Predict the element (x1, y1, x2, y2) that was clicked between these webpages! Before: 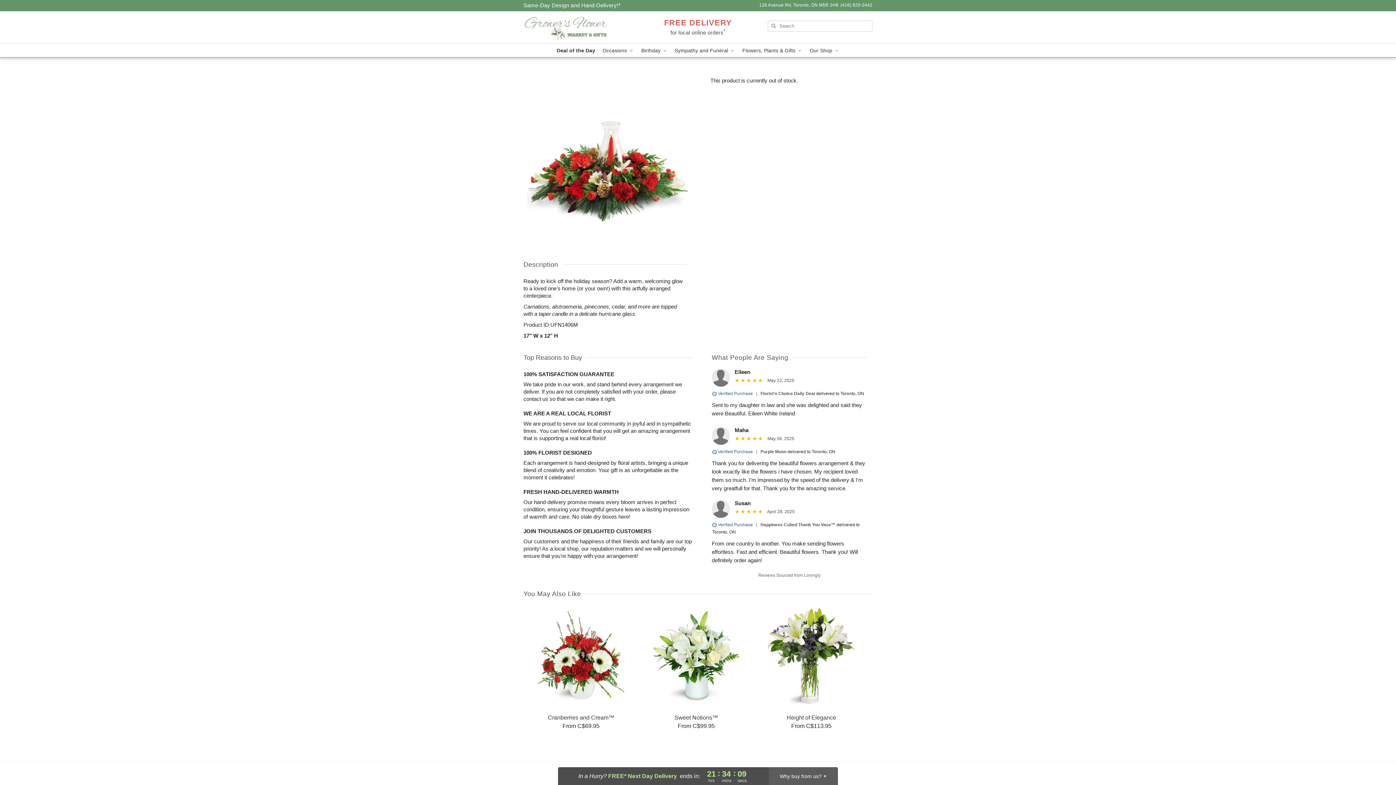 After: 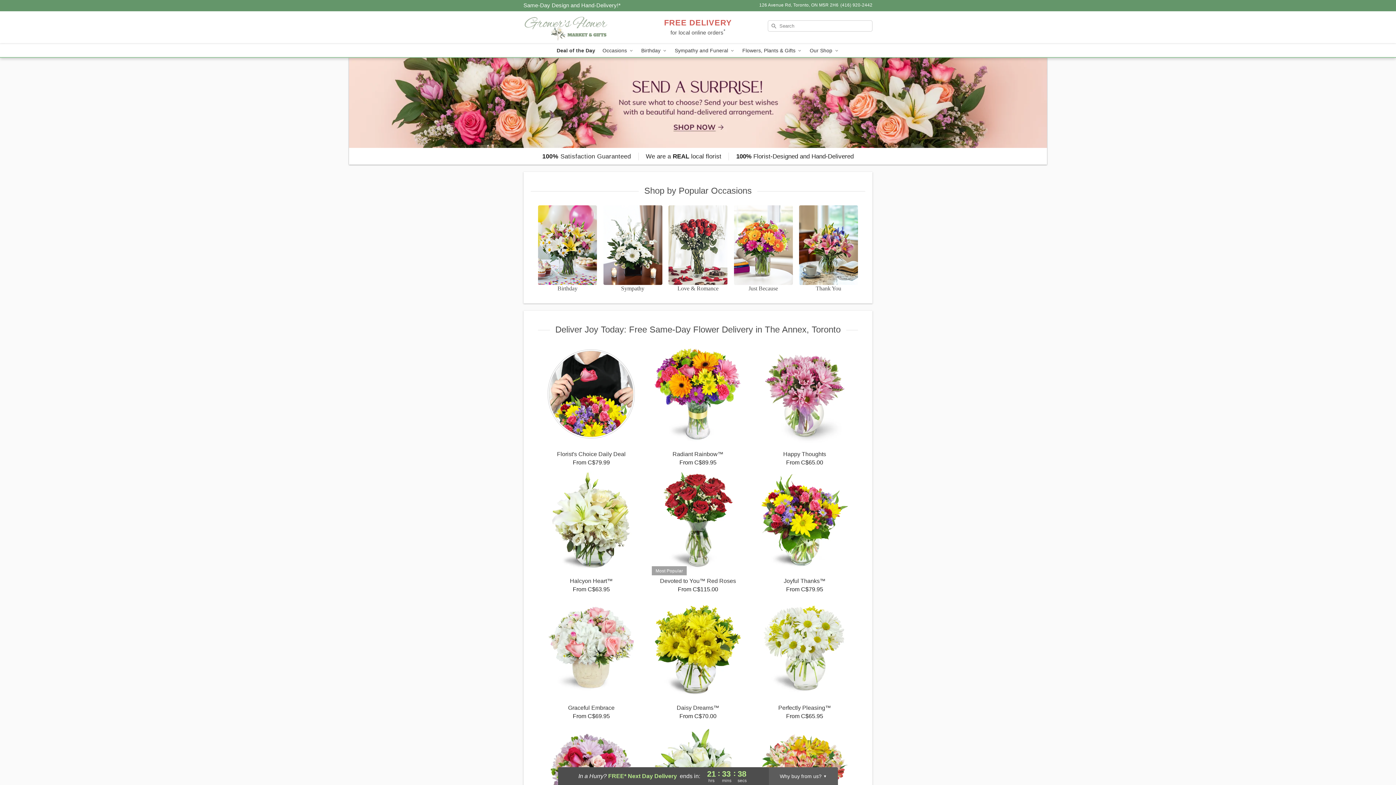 Action: bbox: (523, 11, 628, 44) label: Grower's Flower Market & Gifts